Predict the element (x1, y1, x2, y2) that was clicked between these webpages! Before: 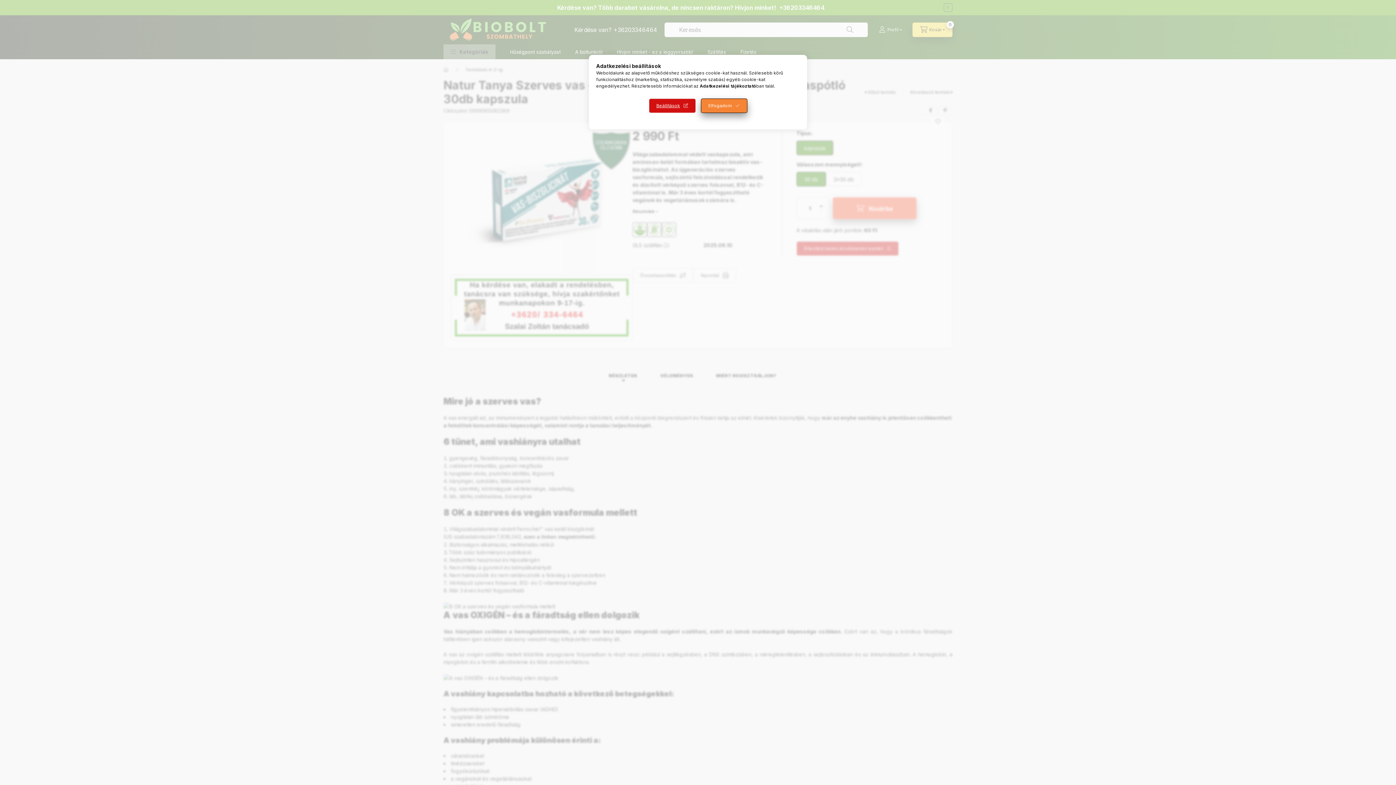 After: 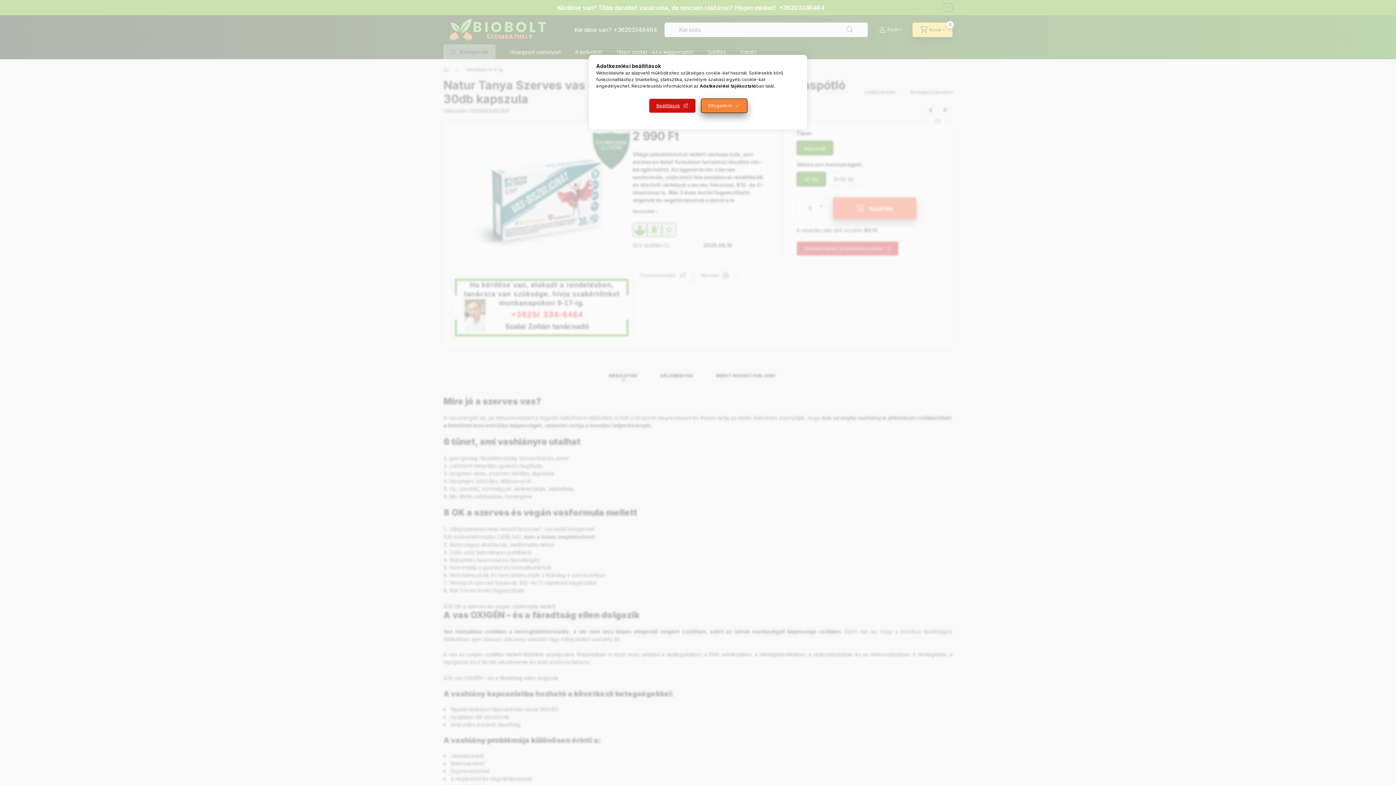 Action: label: Adatkezelési tájékoztató bbox: (700, 83, 756, 88)